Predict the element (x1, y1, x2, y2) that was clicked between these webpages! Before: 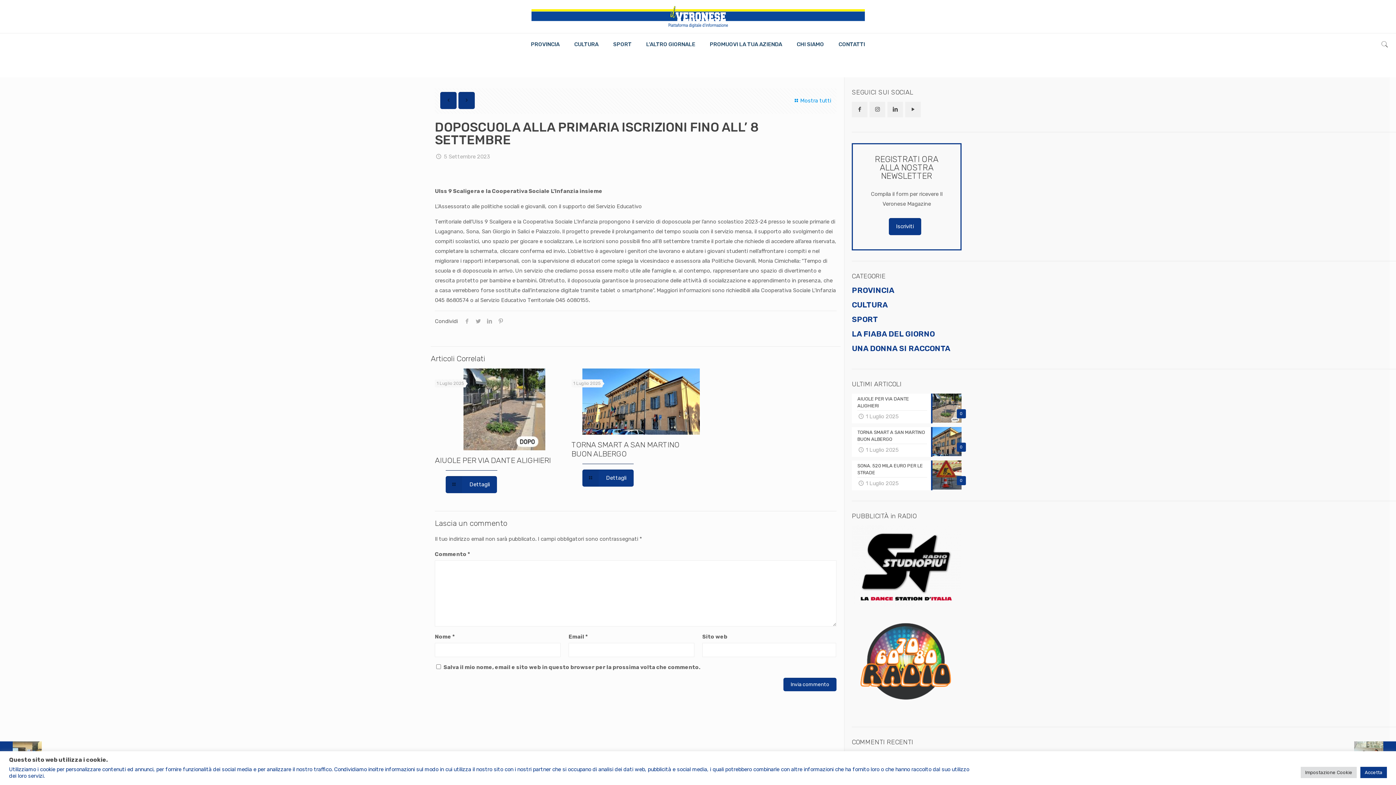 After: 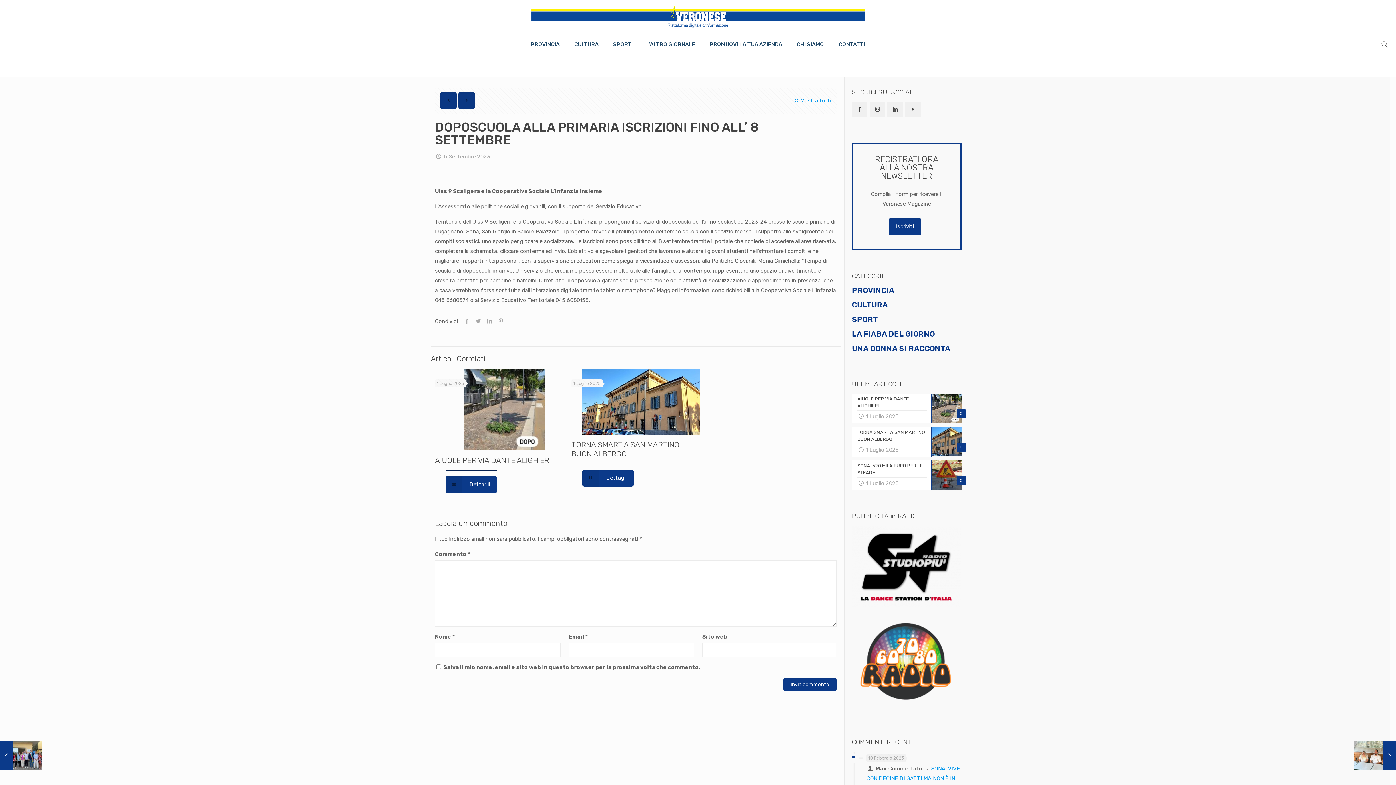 Action: label: Accetta bbox: (1360, 767, 1387, 778)